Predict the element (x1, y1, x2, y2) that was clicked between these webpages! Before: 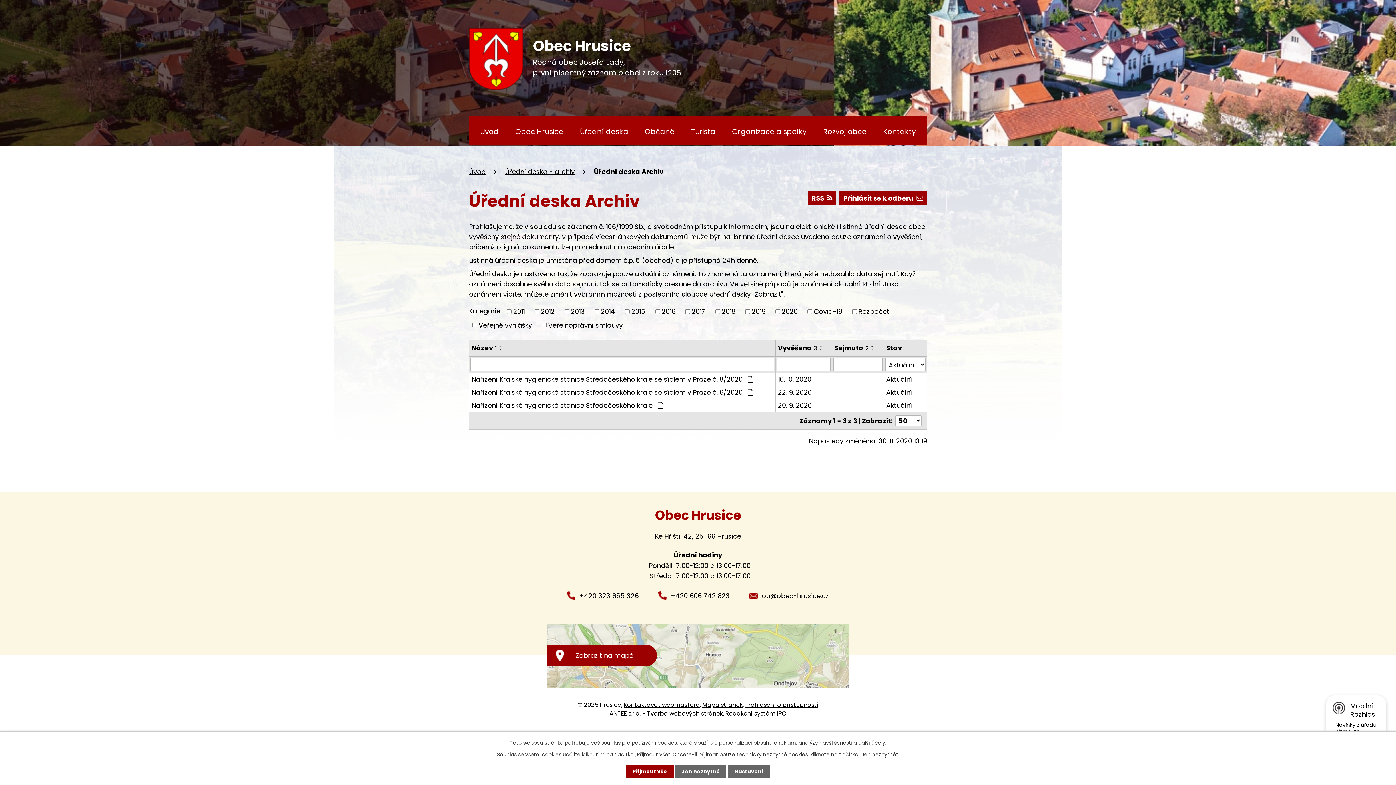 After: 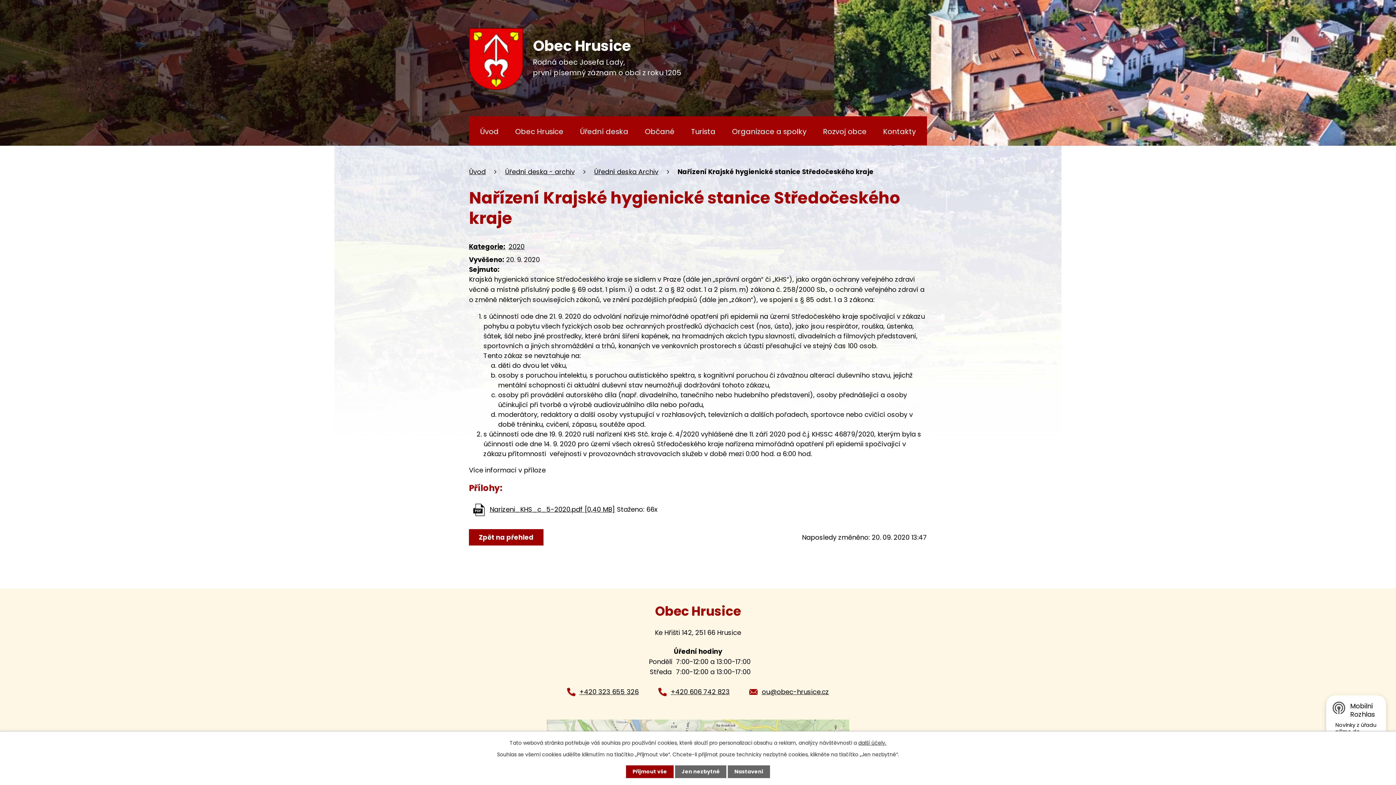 Action: bbox: (471, 400, 773, 410) label: Nařízení Krajské hygienické stanice Středočeského kraje 